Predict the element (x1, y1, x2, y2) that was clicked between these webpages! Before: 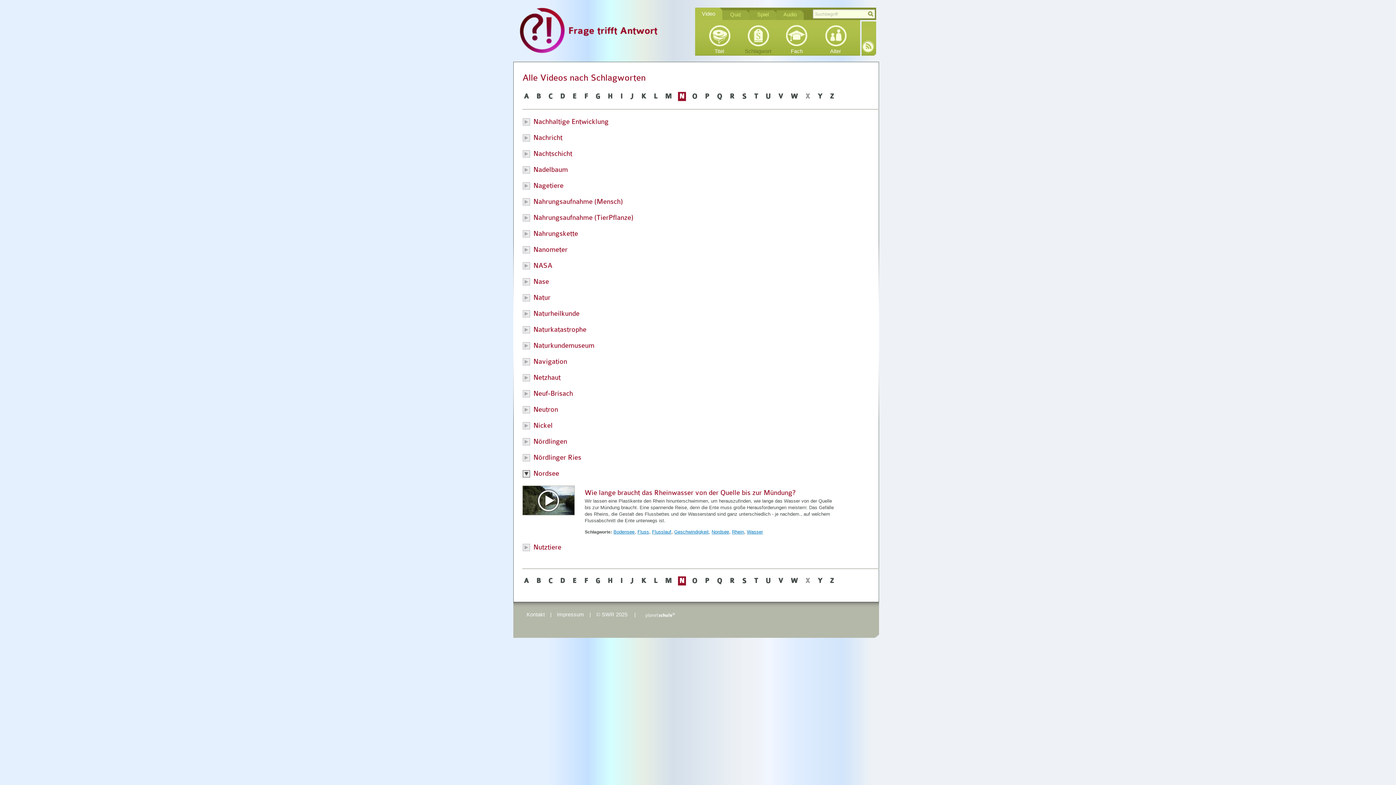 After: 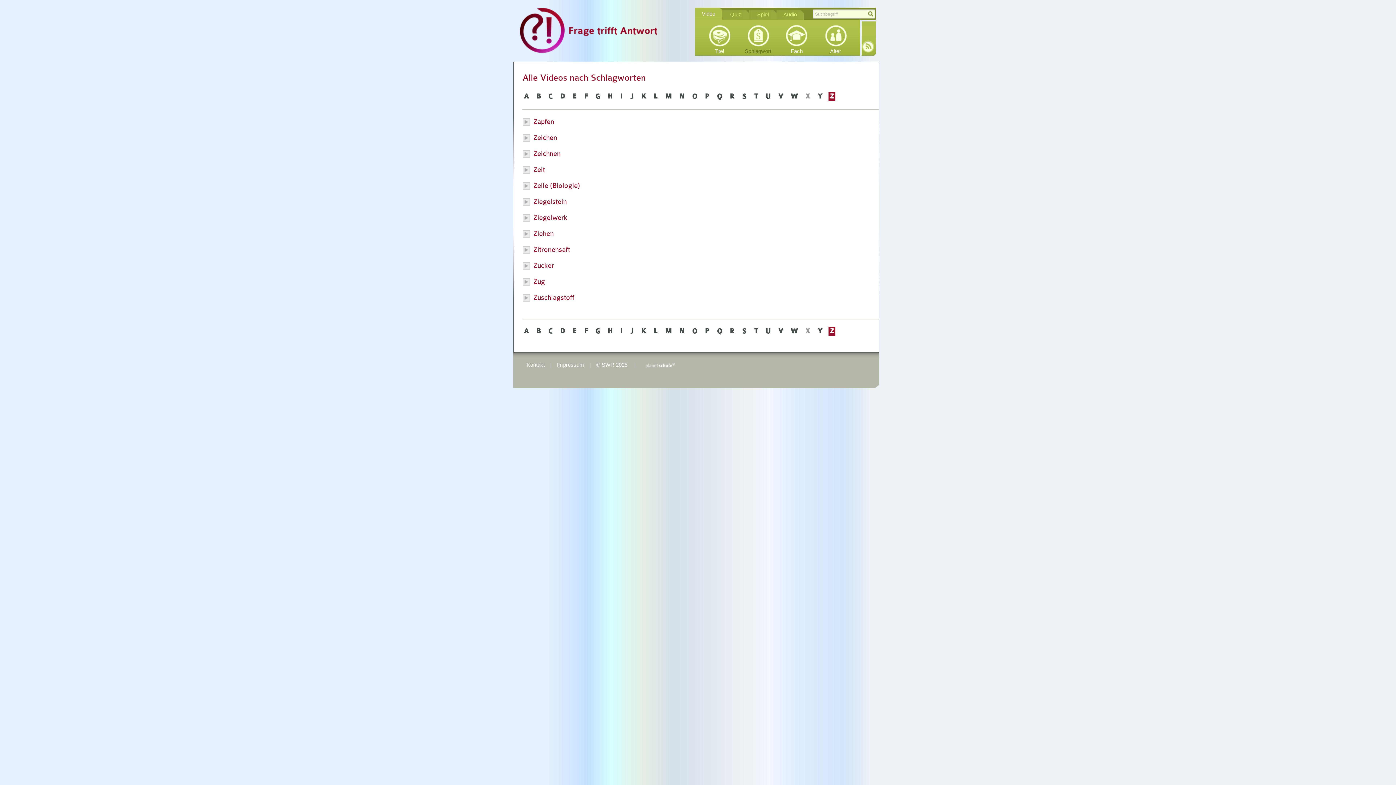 Action: bbox: (828, 92, 835, 101) label: Z